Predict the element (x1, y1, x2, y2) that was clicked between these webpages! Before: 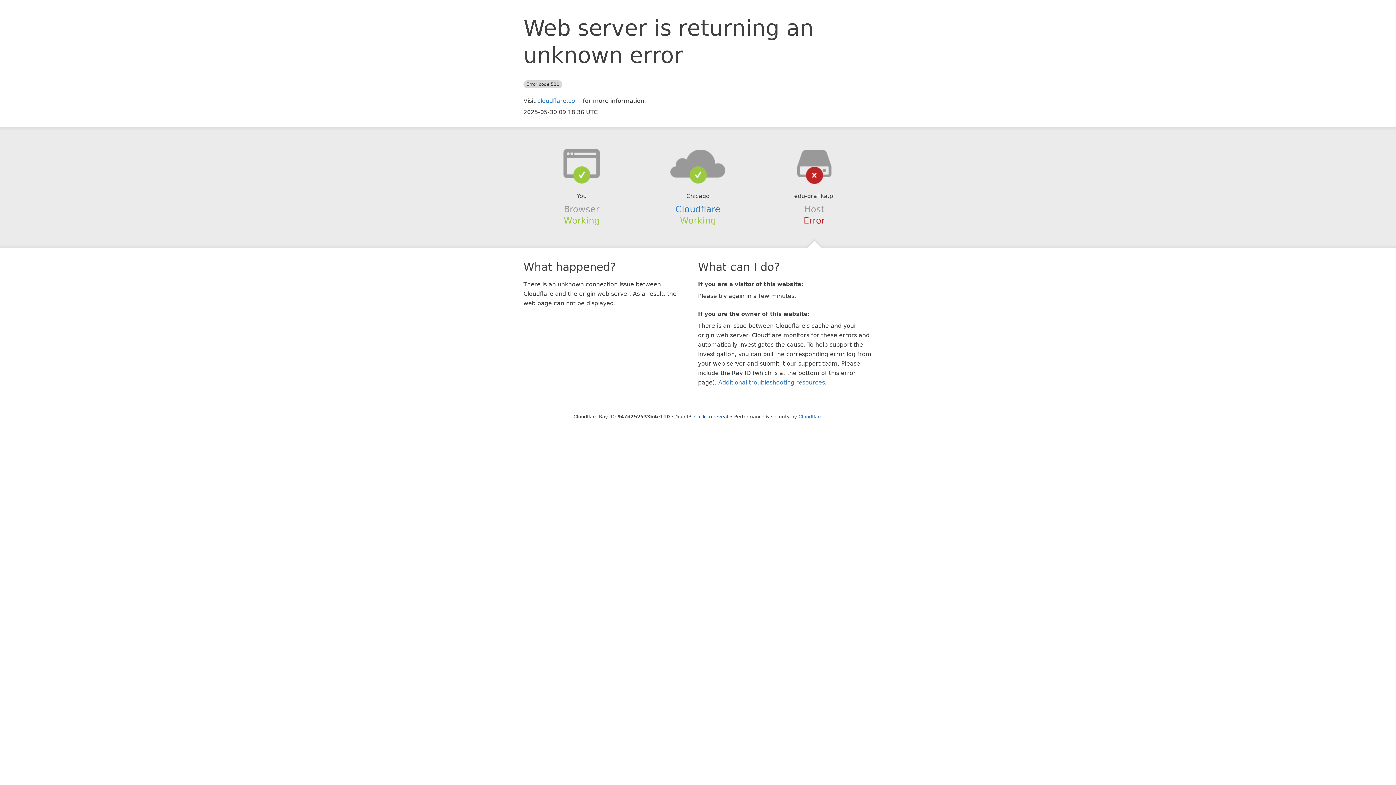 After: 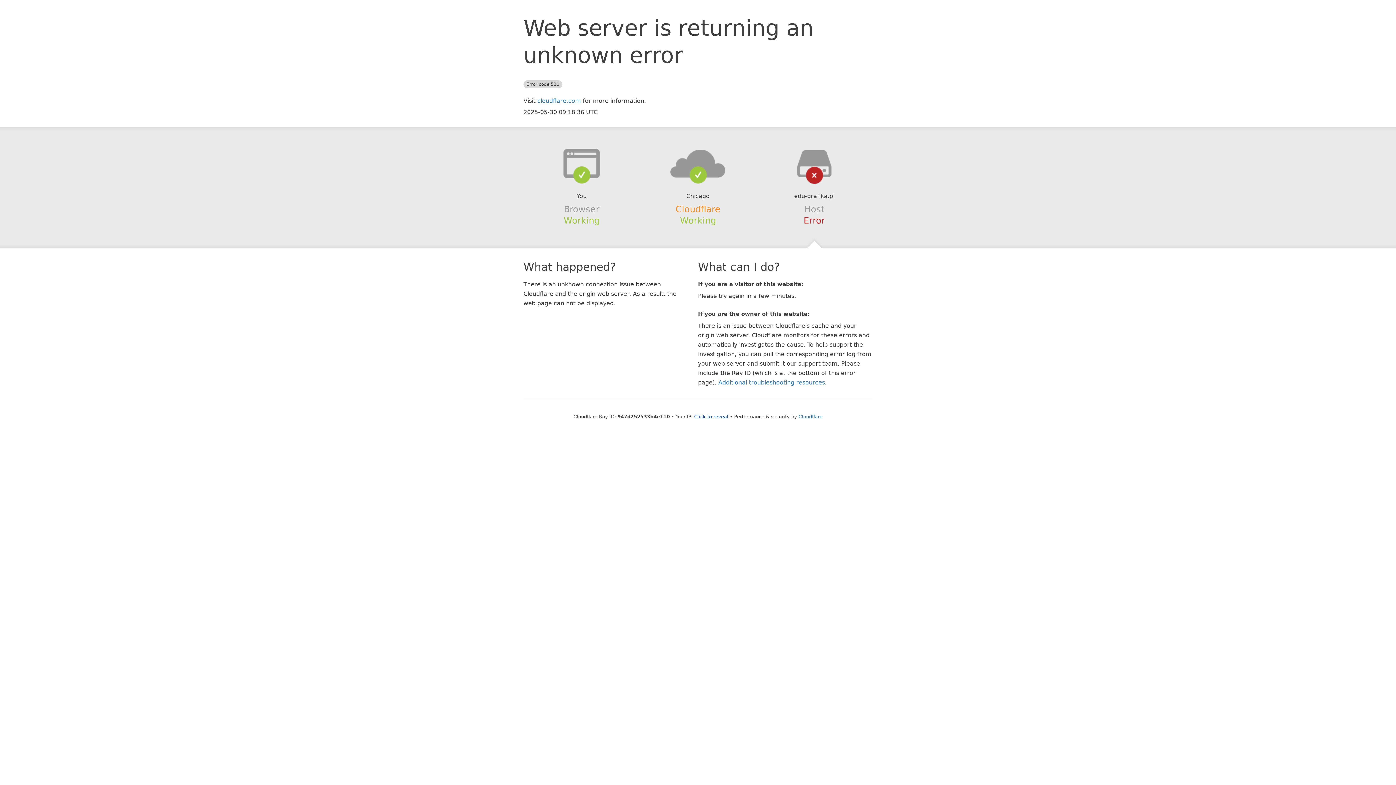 Action: bbox: (675, 204, 720, 214) label: Cloudflare